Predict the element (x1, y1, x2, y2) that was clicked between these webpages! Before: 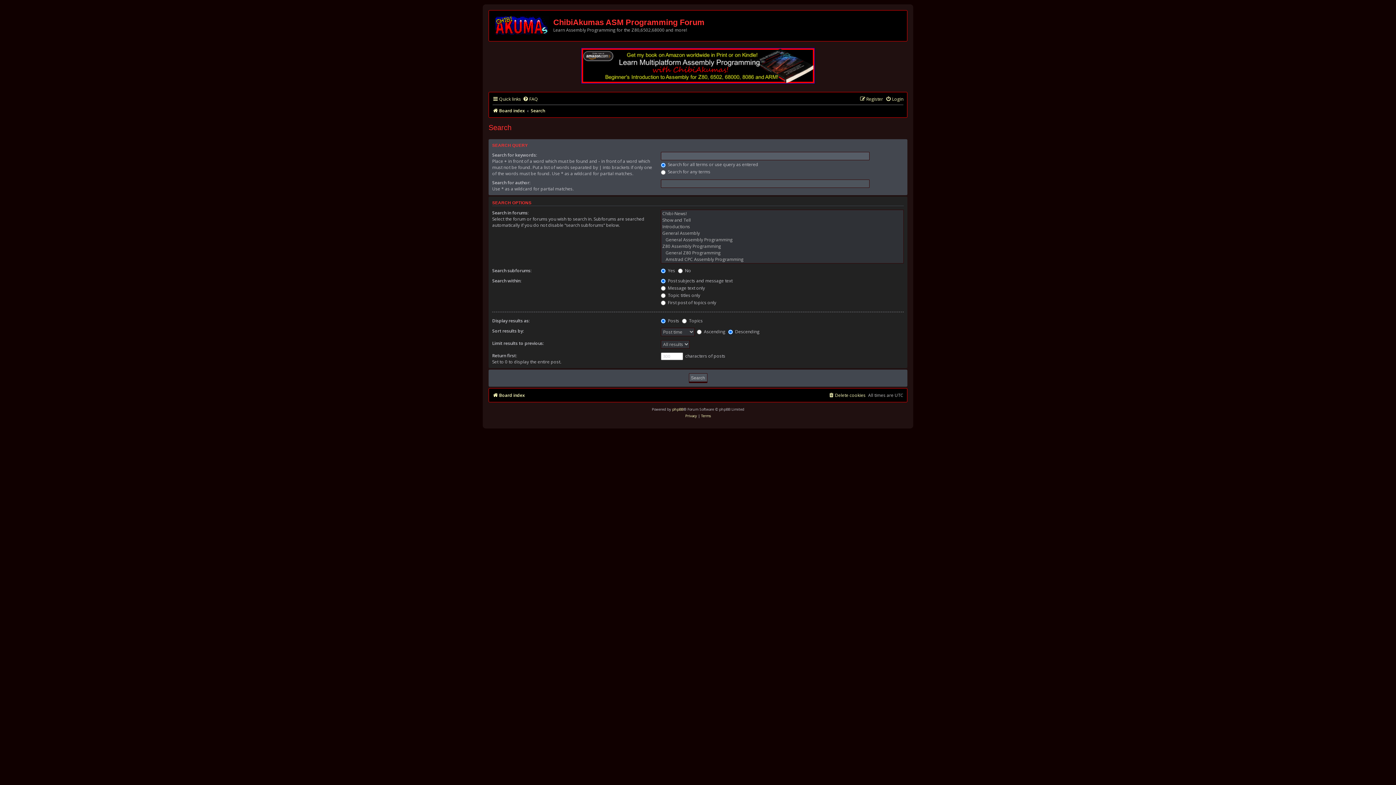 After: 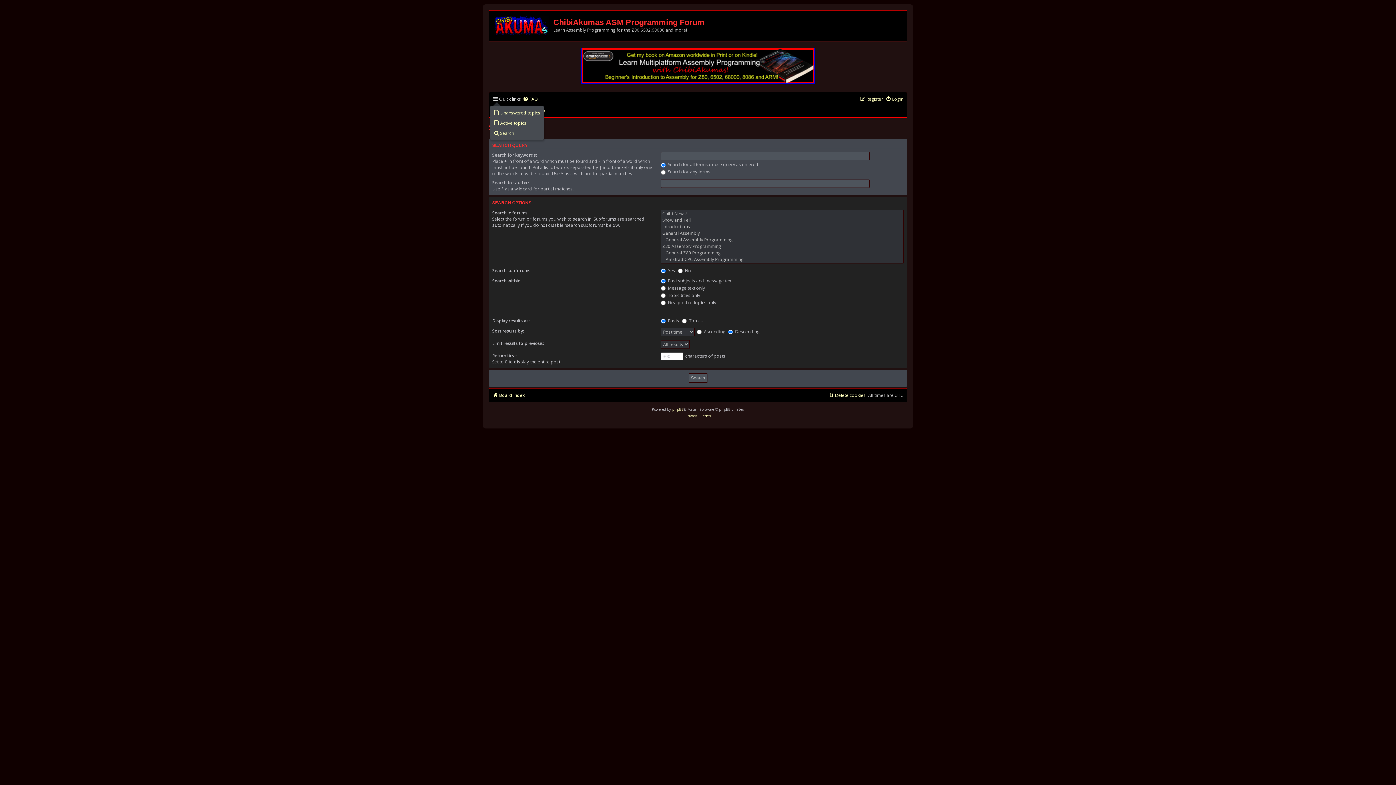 Action: label: Quick links bbox: (492, 94, 521, 104)